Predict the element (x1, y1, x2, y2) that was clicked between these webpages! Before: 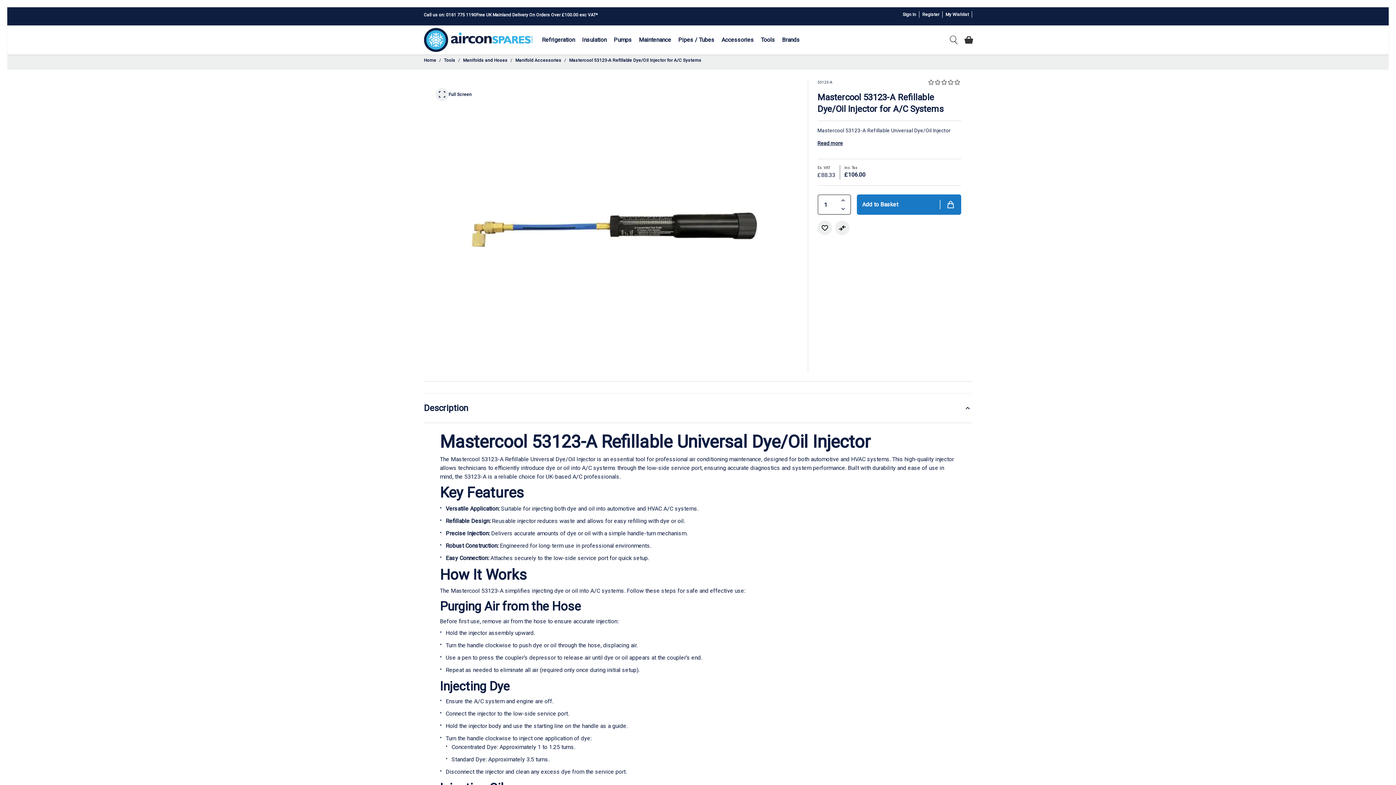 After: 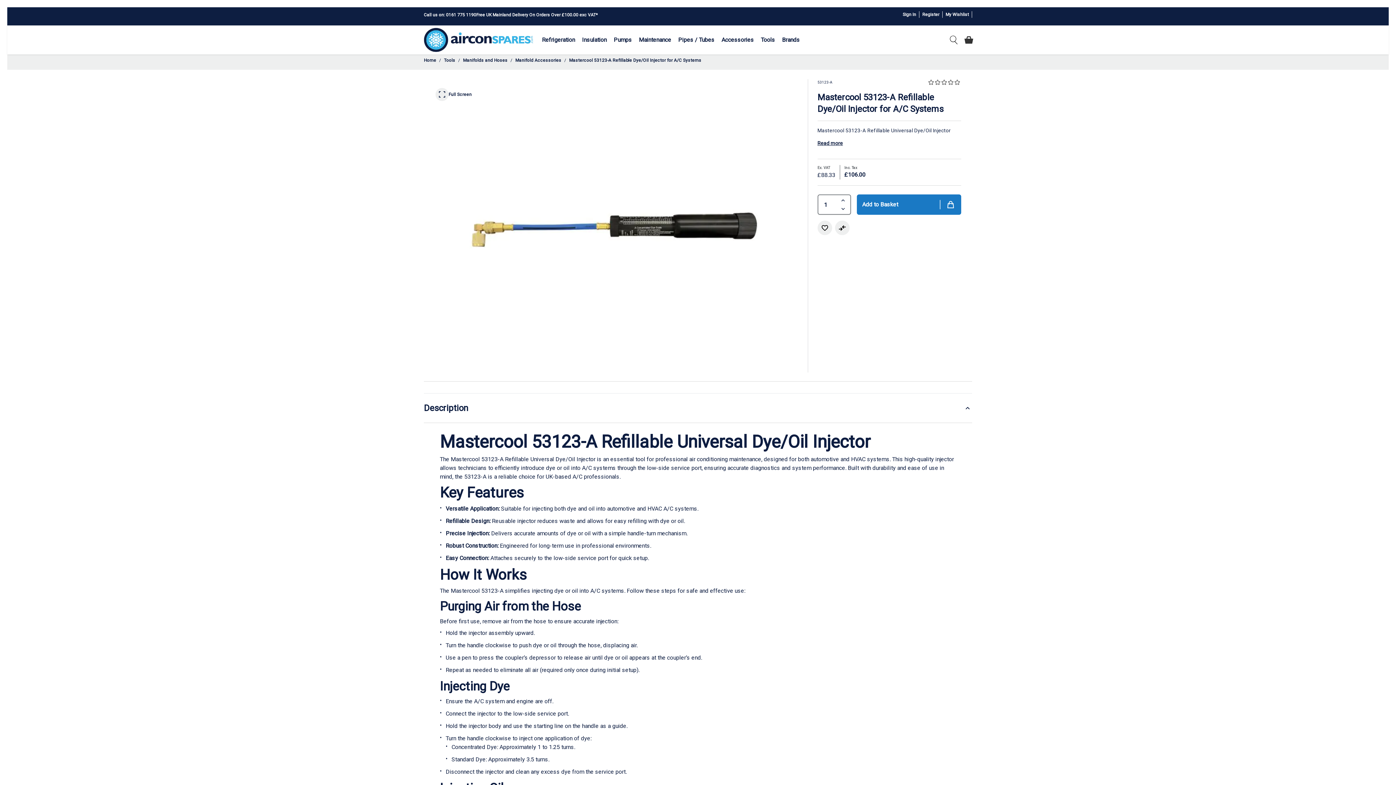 Action: label: Call us on: 0161 775 1190 bbox: (424, 12, 476, 17)